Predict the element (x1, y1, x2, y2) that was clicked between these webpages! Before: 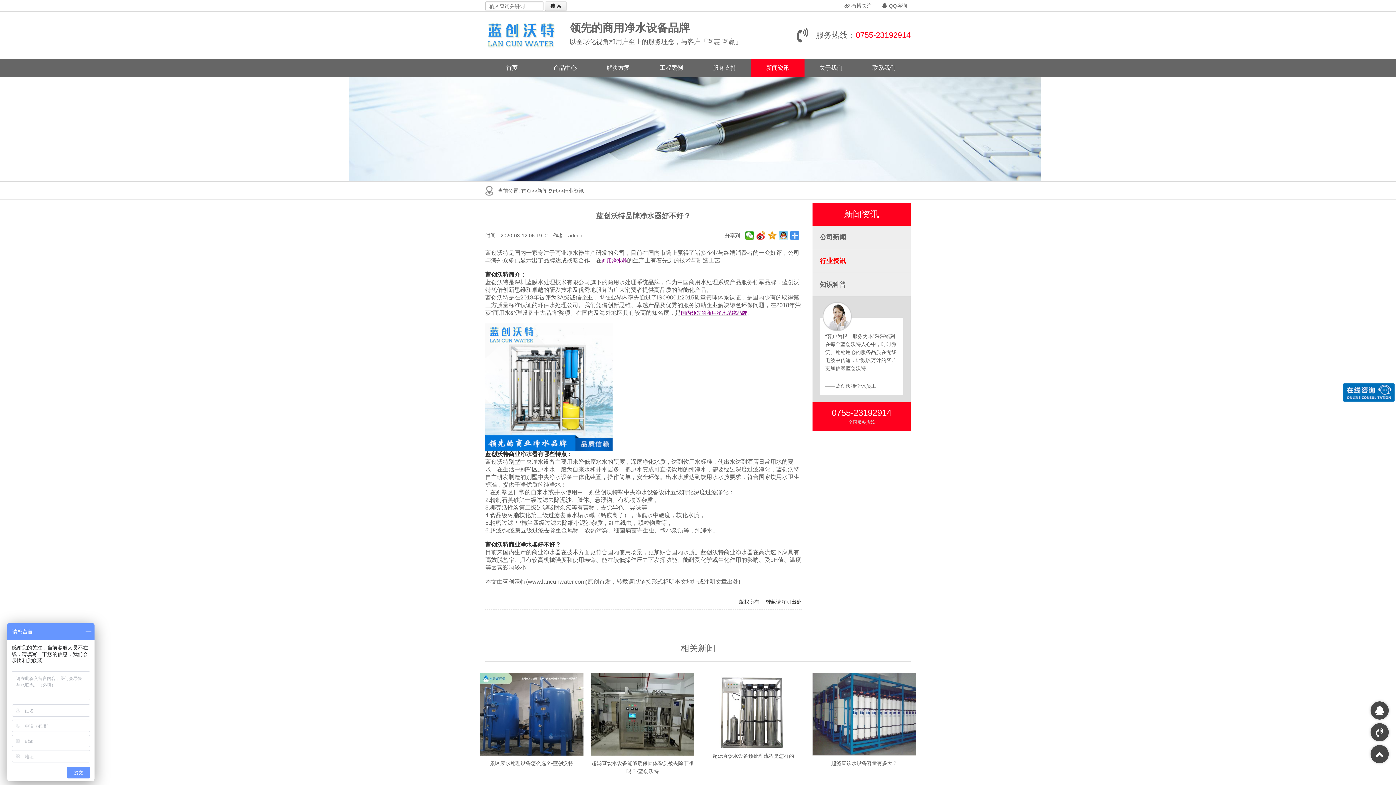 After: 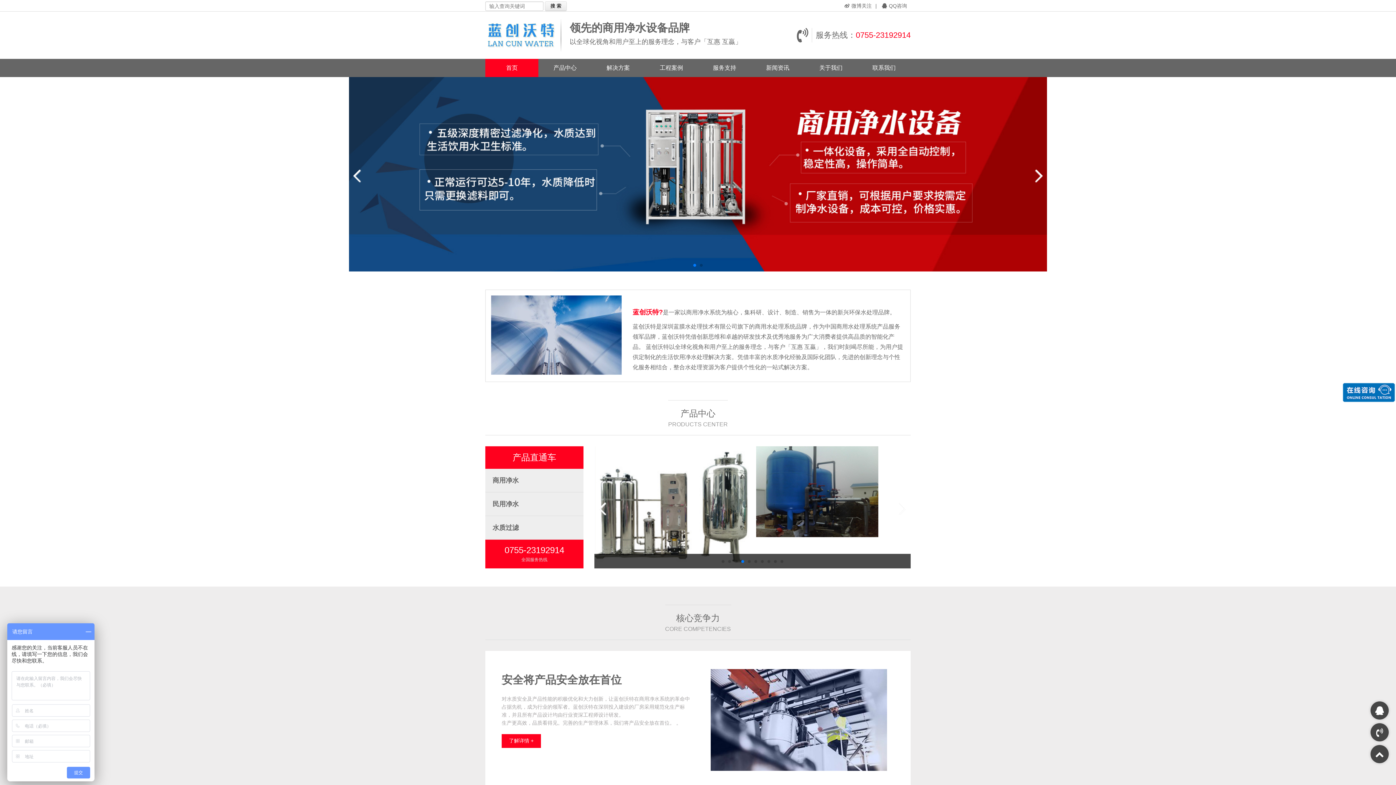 Action: bbox: (485, 18, 566, 51)